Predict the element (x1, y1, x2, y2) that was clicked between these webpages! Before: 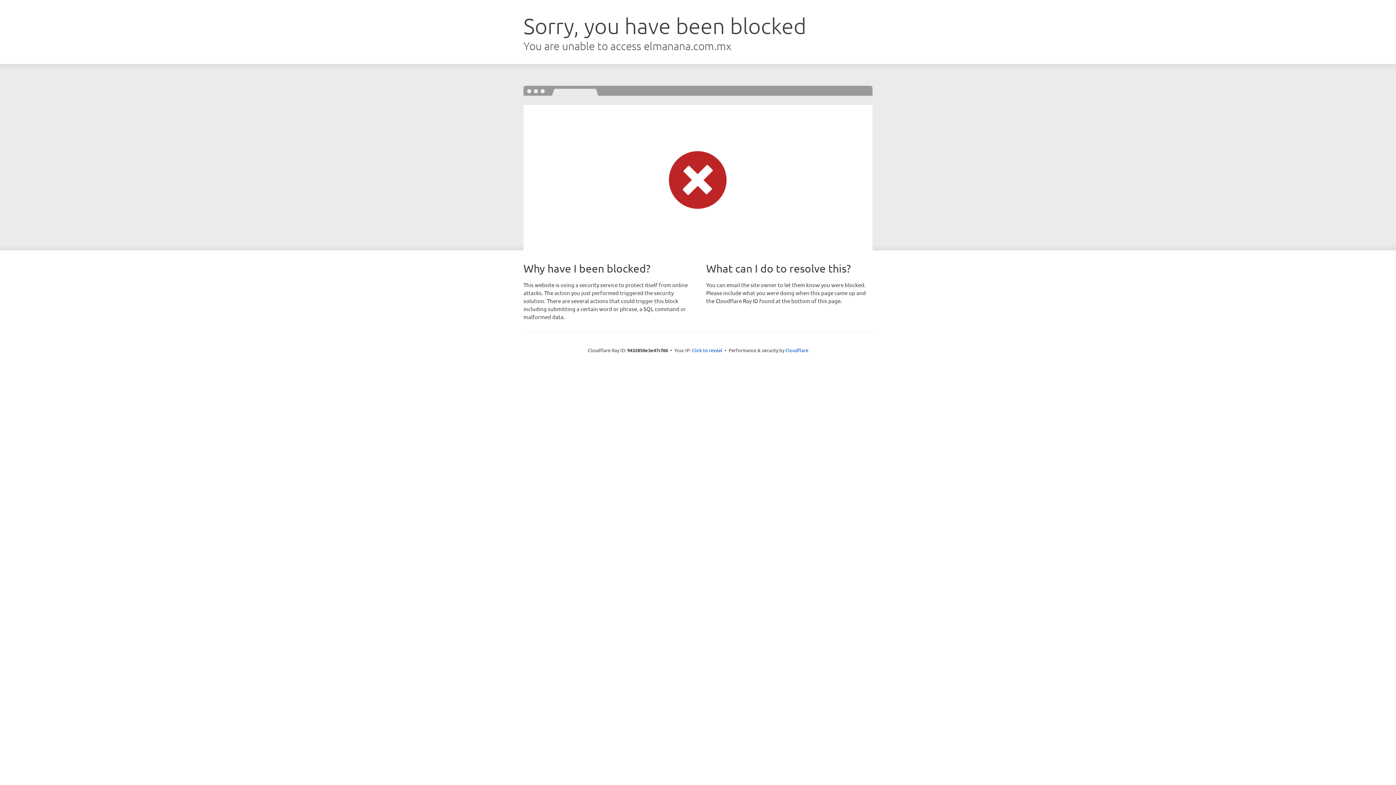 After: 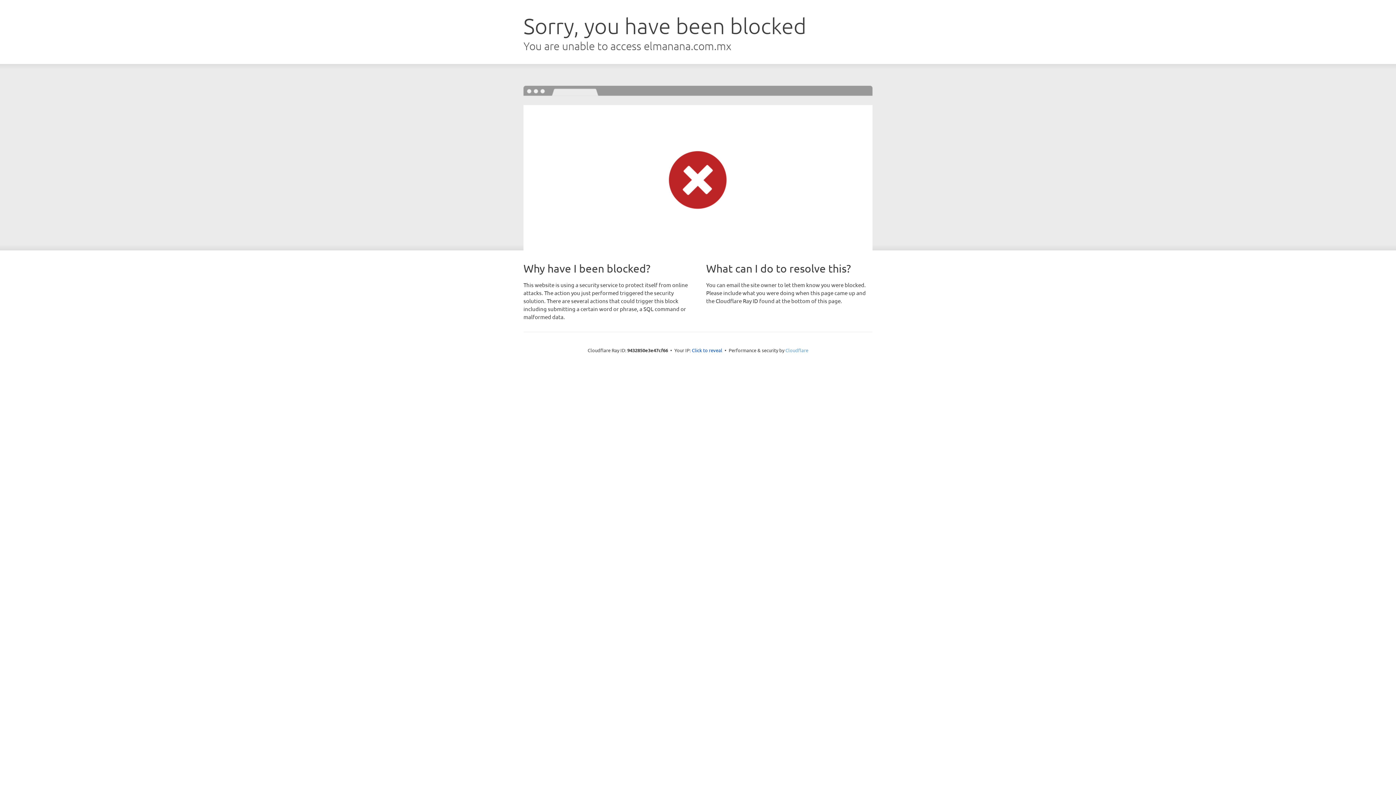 Action: bbox: (785, 347, 808, 353) label: Cloudflare